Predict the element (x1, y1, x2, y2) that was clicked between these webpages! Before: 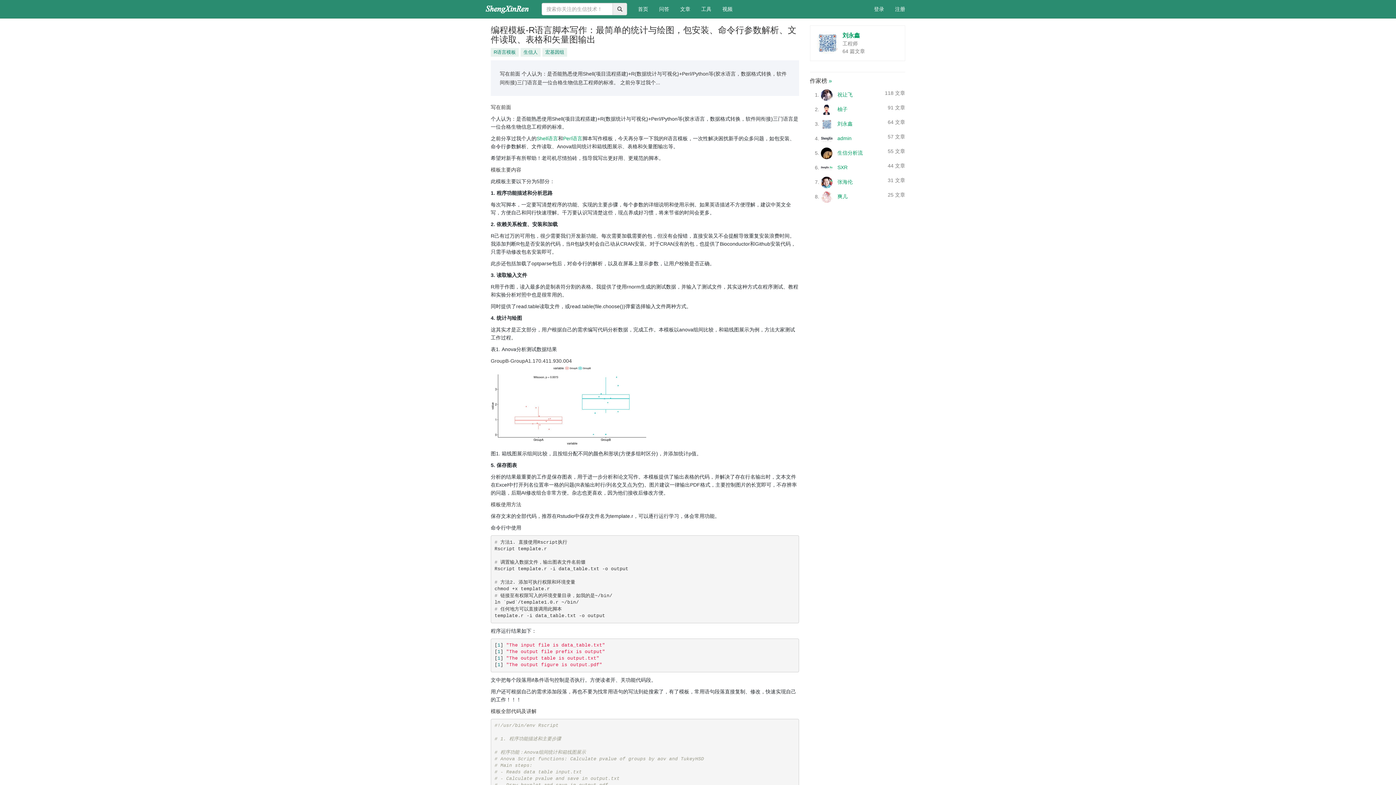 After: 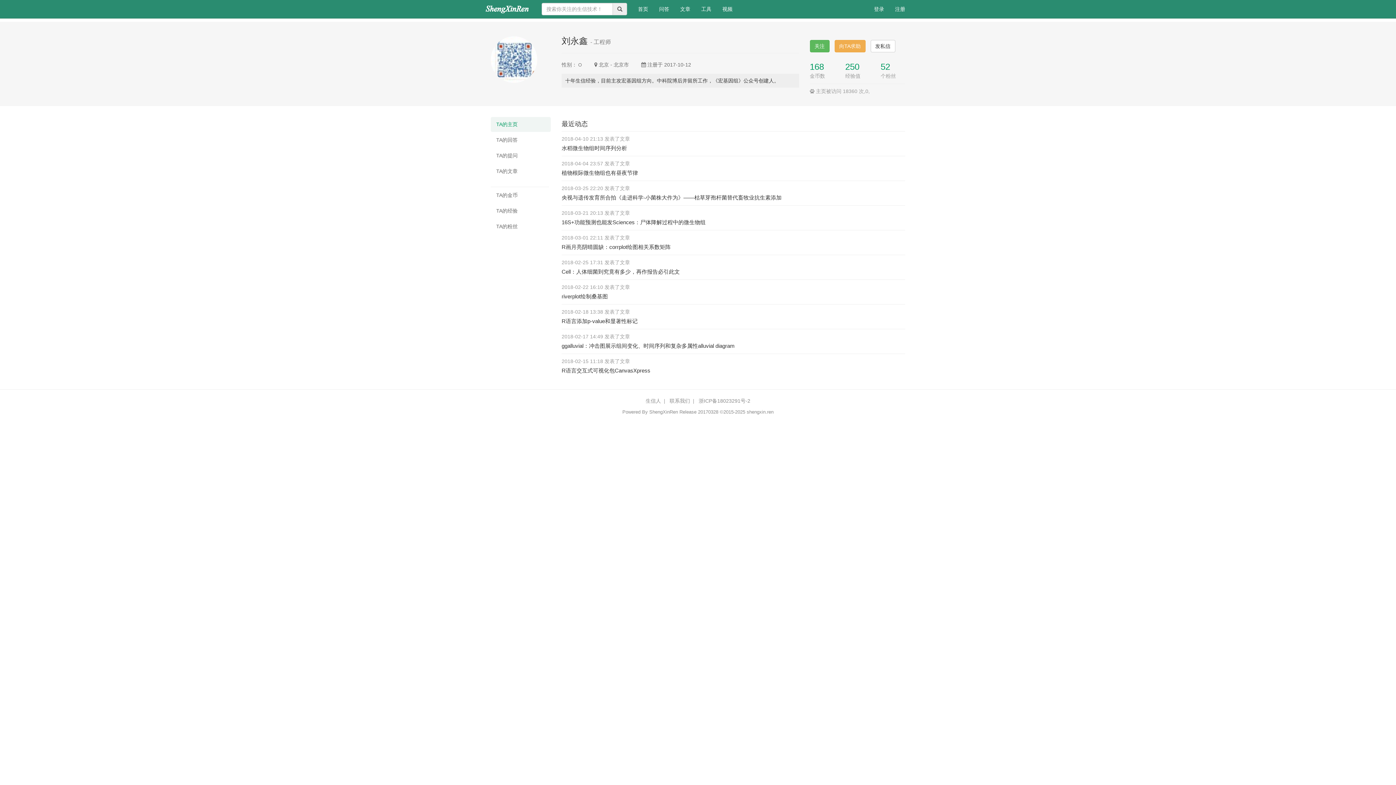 Action: bbox: (837, 120, 852, 126) label: 刘永鑫